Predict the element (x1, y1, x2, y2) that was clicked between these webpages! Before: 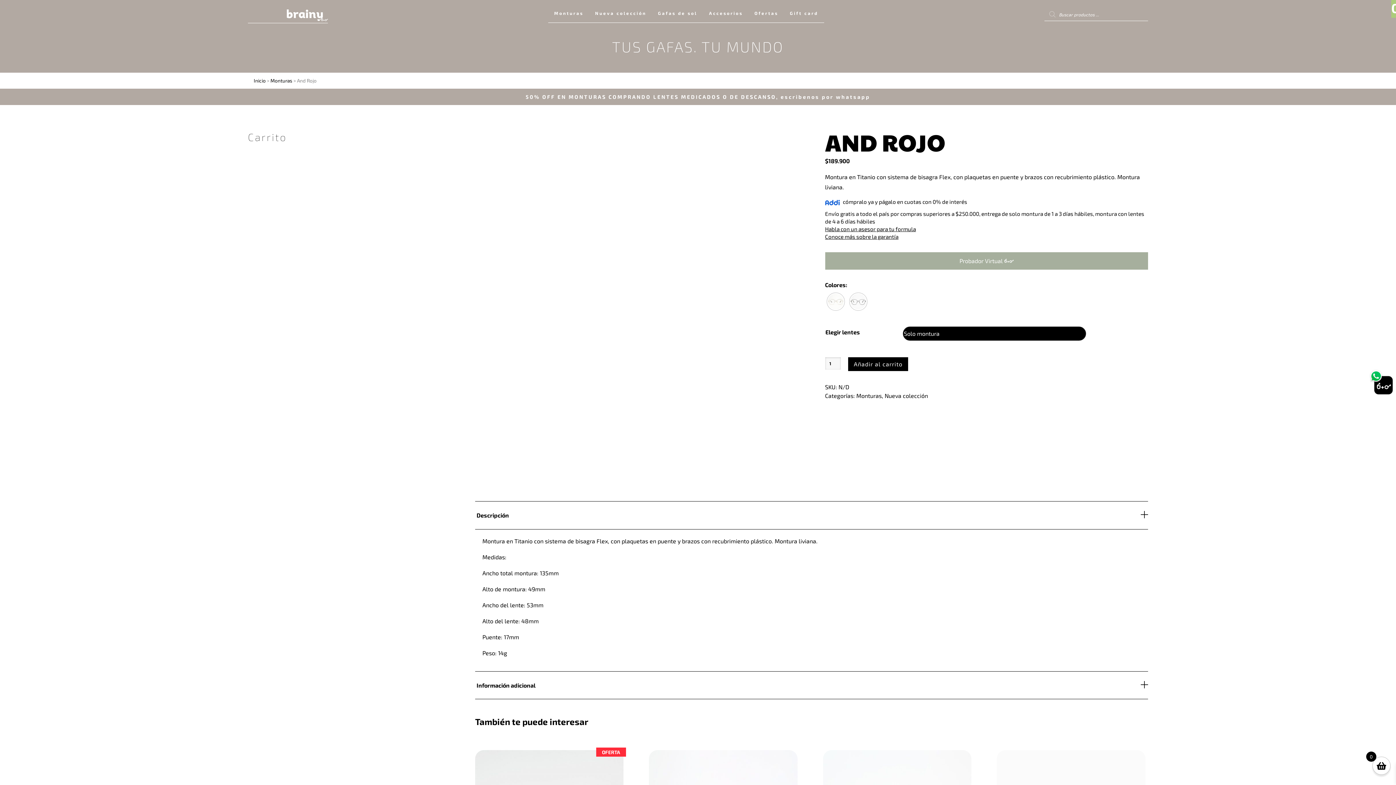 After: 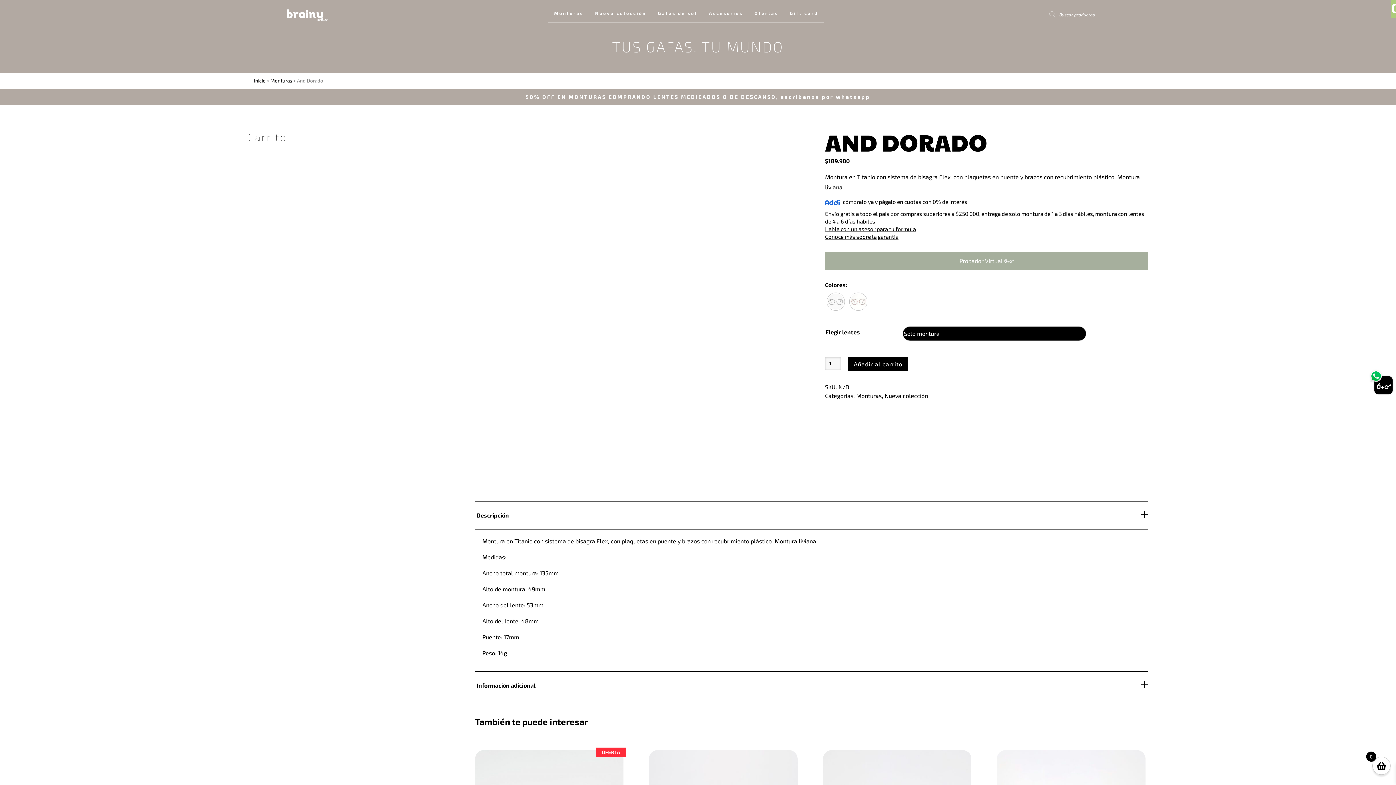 Action: bbox: (825, 306, 847, 313) label:  